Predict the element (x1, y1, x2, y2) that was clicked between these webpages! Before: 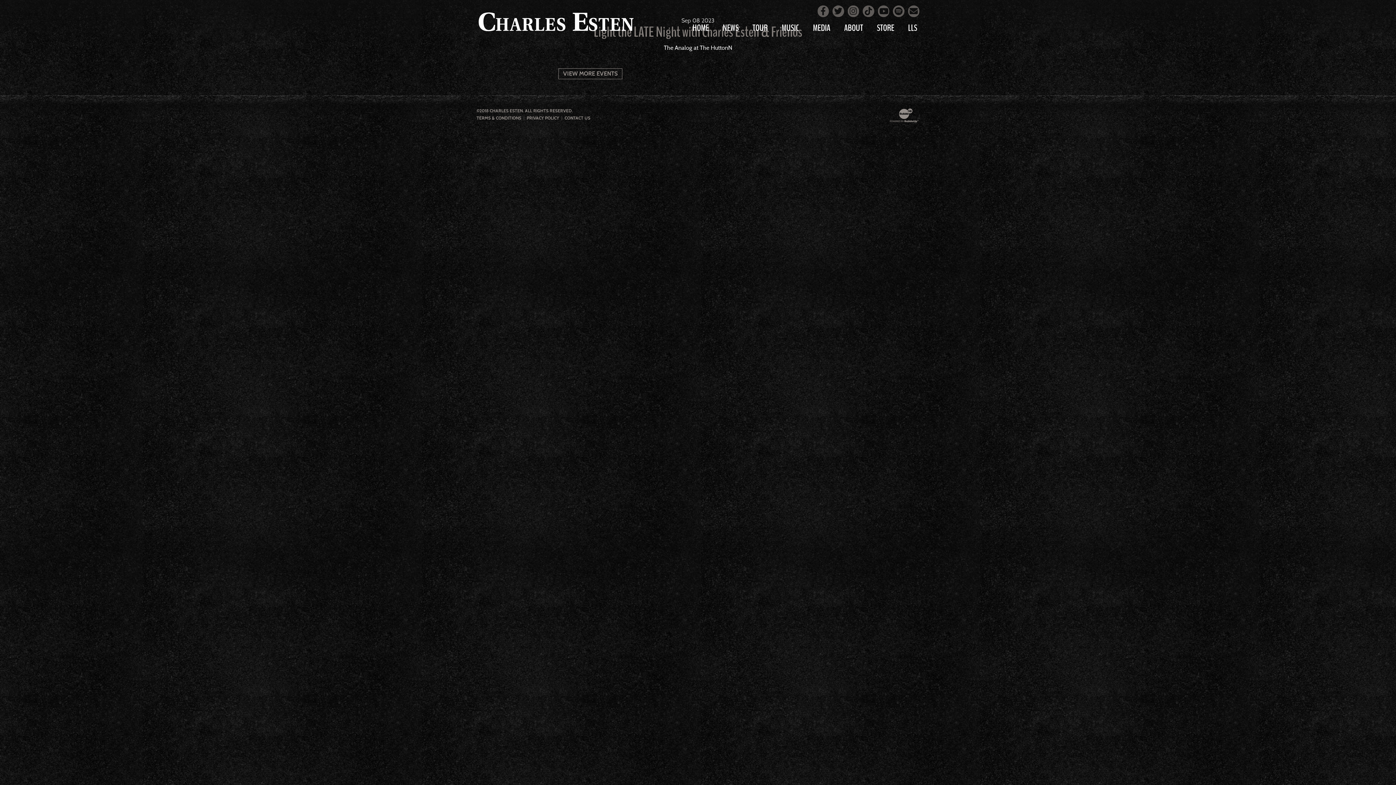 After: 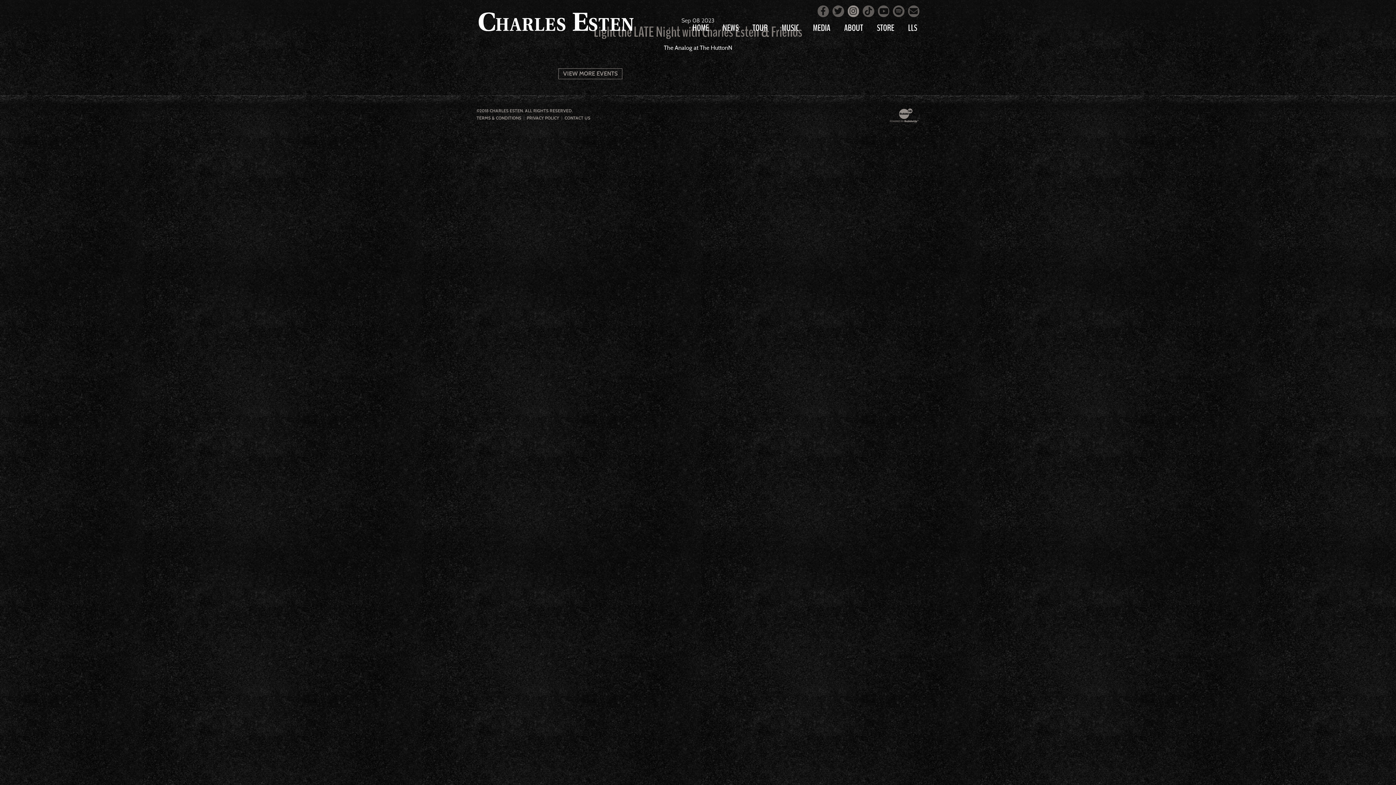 Action: bbox: (847, 5, 859, 16) label: Instagram